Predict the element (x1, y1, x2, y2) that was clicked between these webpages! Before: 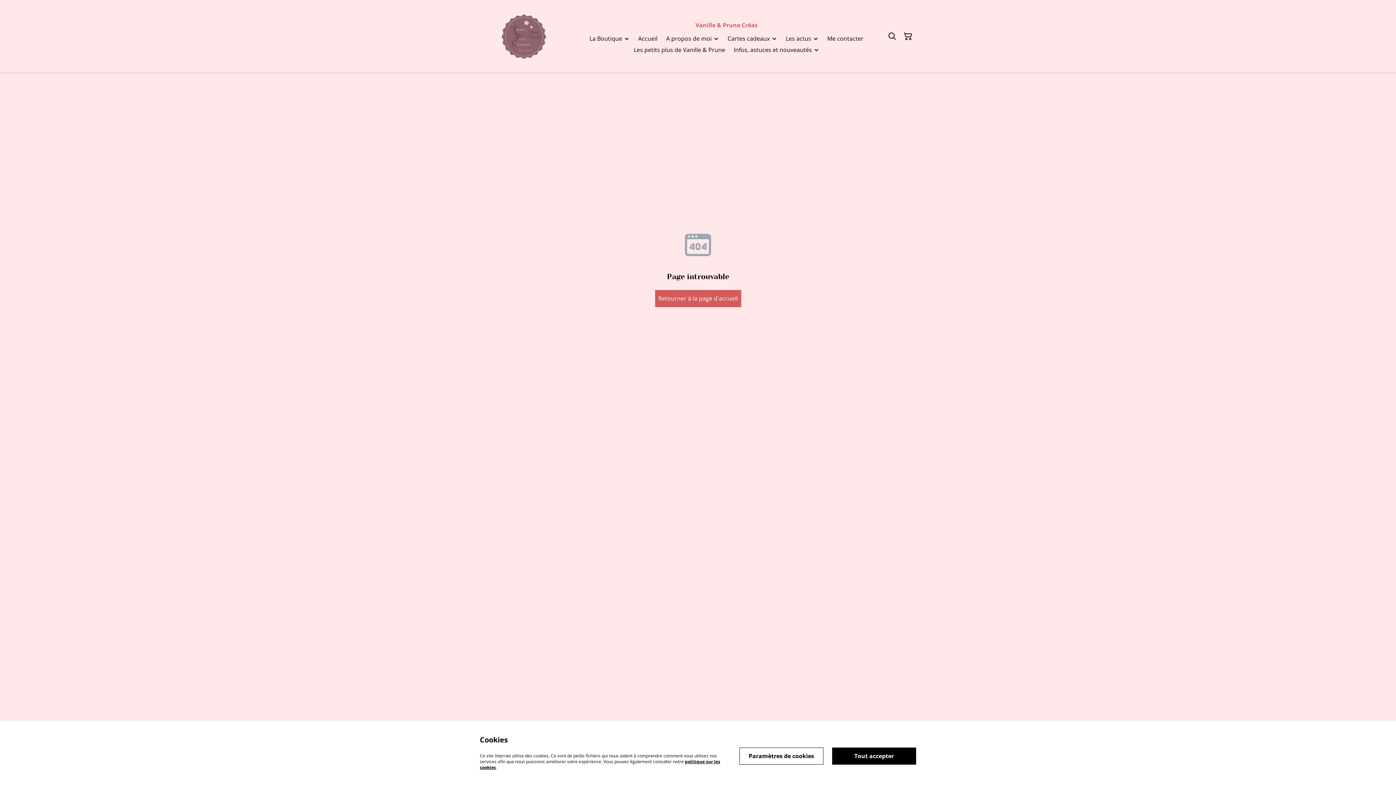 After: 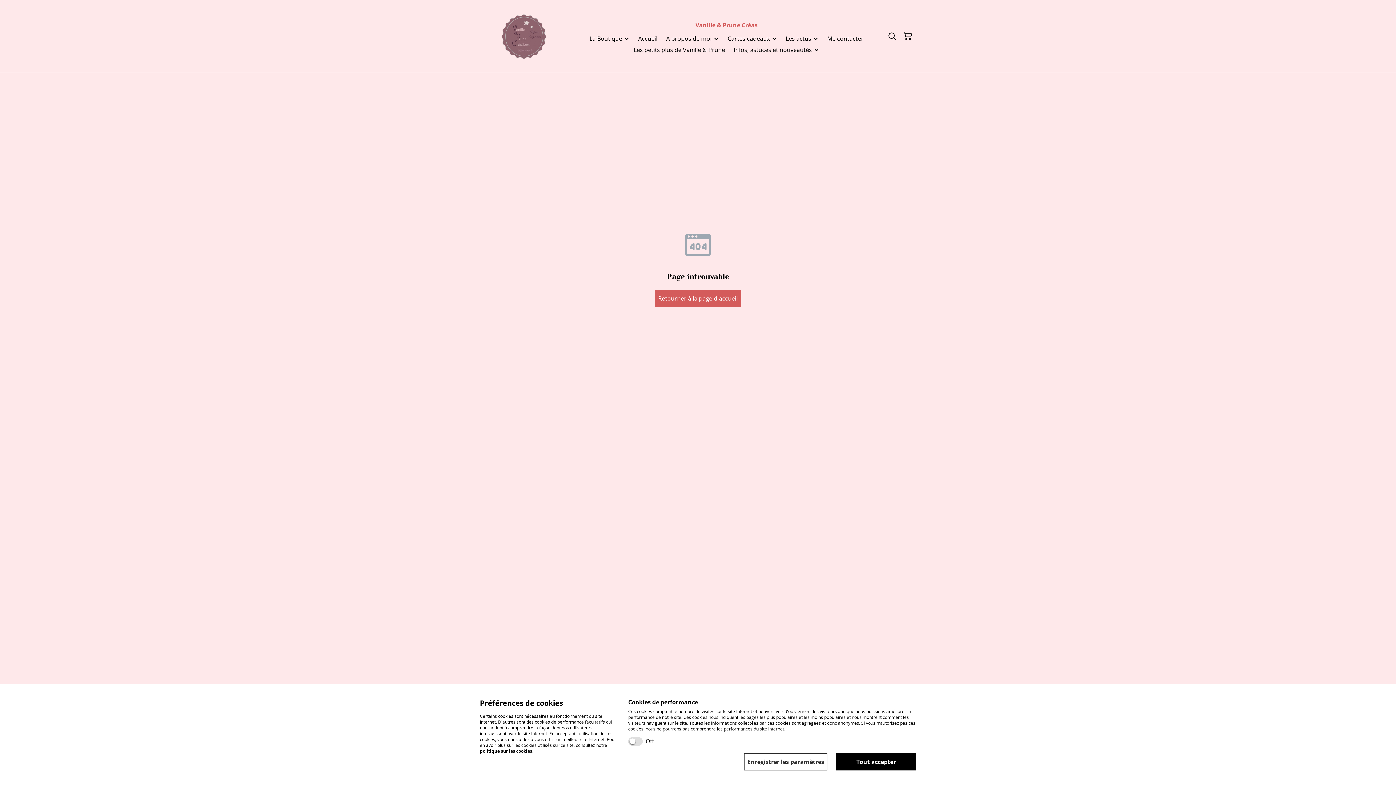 Action: label: Paramètres de cookies bbox: (739, 747, 823, 764)